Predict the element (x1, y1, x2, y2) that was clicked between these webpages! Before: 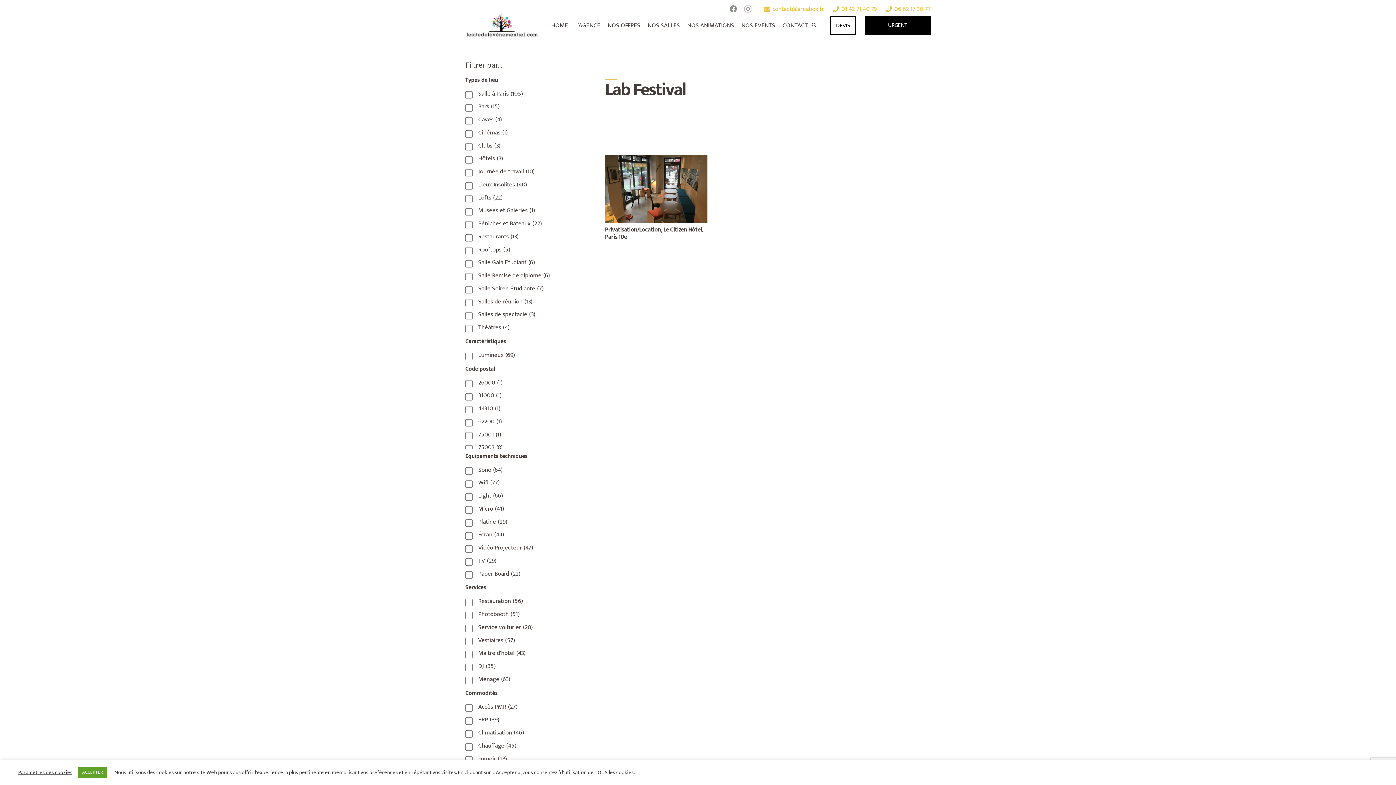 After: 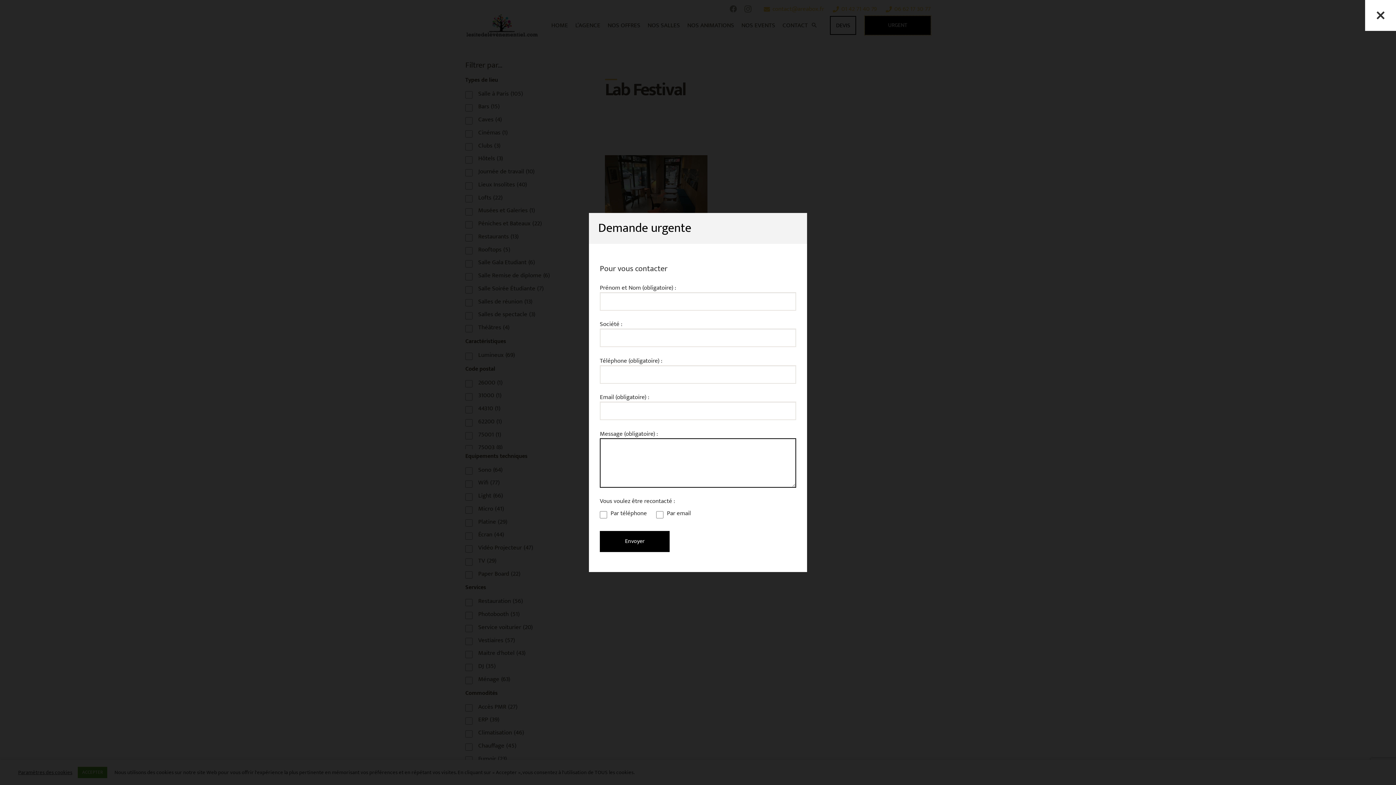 Action: bbox: (864, 16, 930, 34) label: URGENT